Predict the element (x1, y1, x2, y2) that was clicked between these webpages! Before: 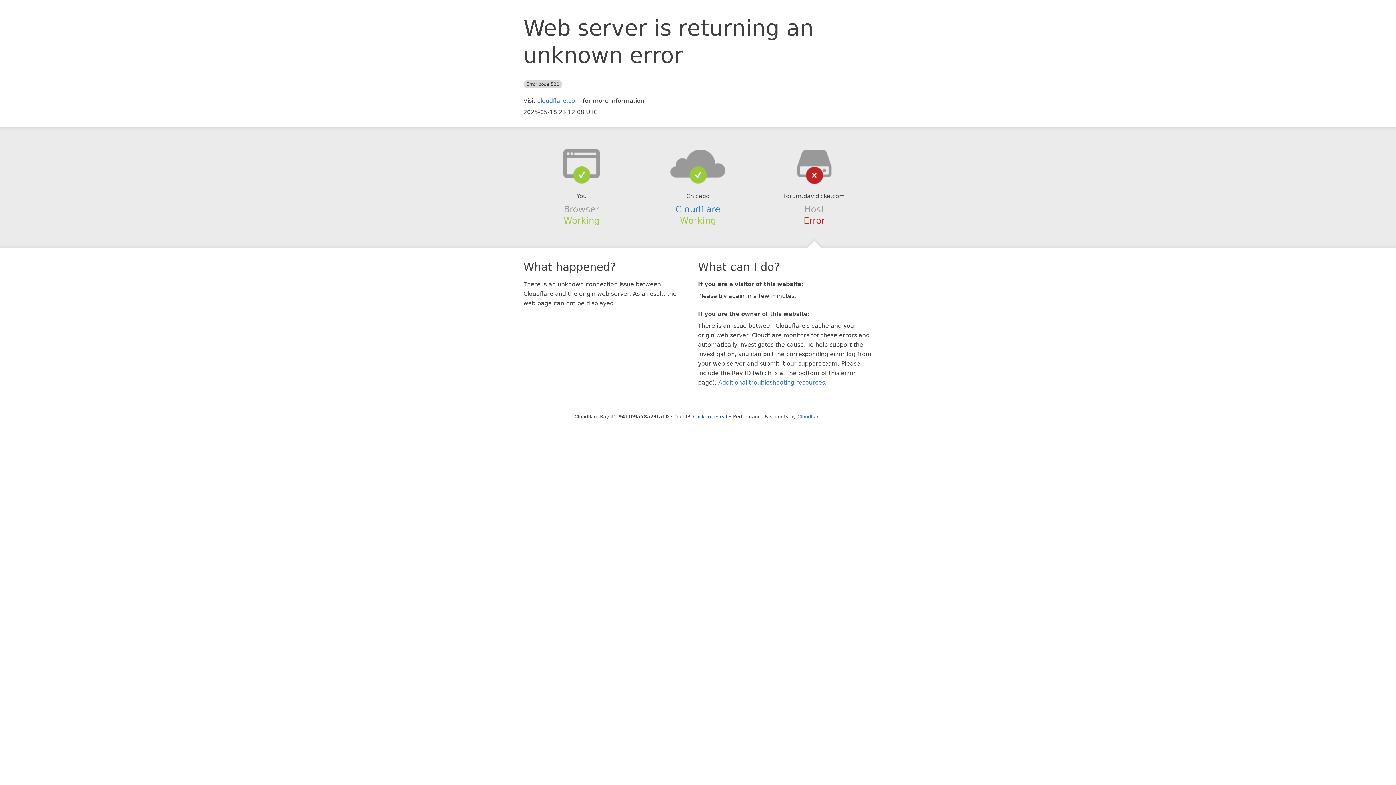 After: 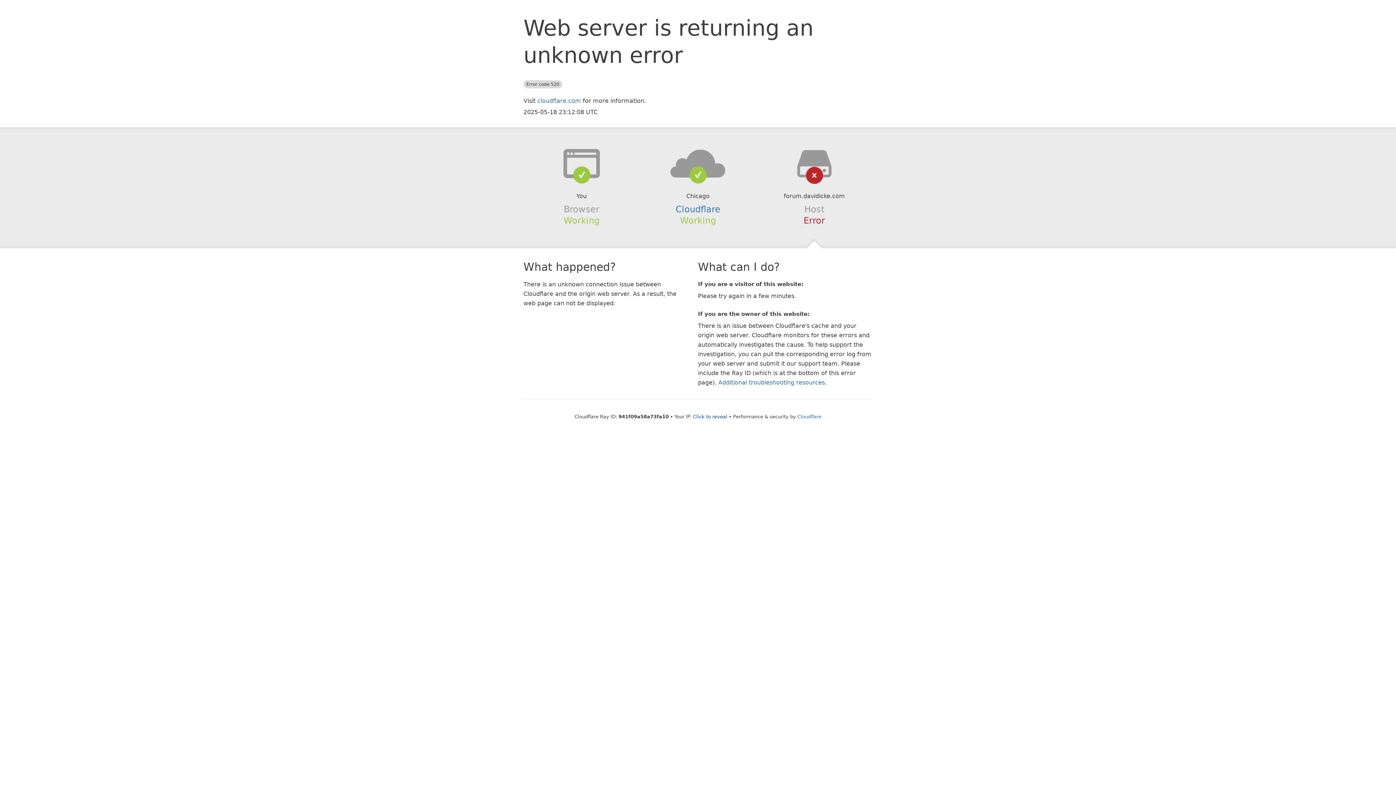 Action: bbox: (639, 148, 756, 178)